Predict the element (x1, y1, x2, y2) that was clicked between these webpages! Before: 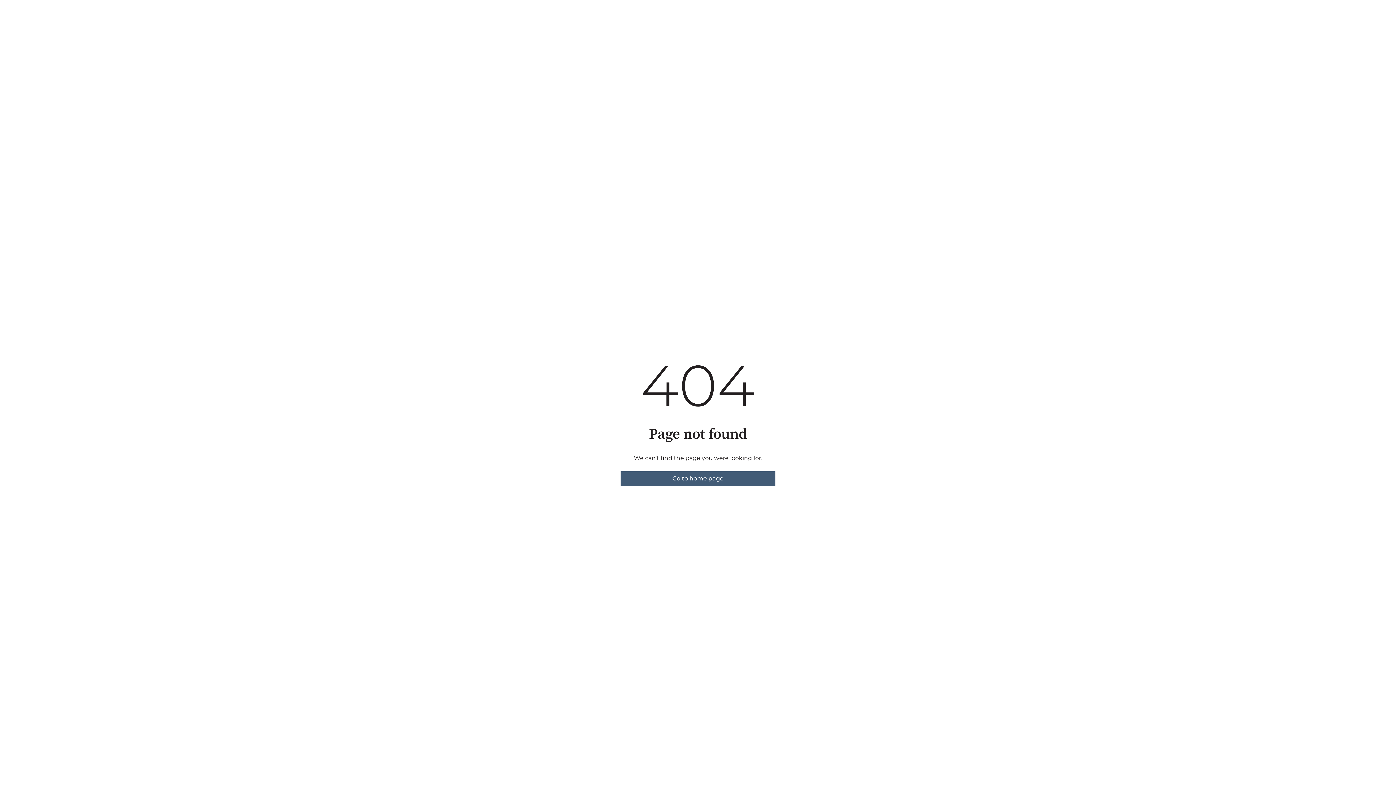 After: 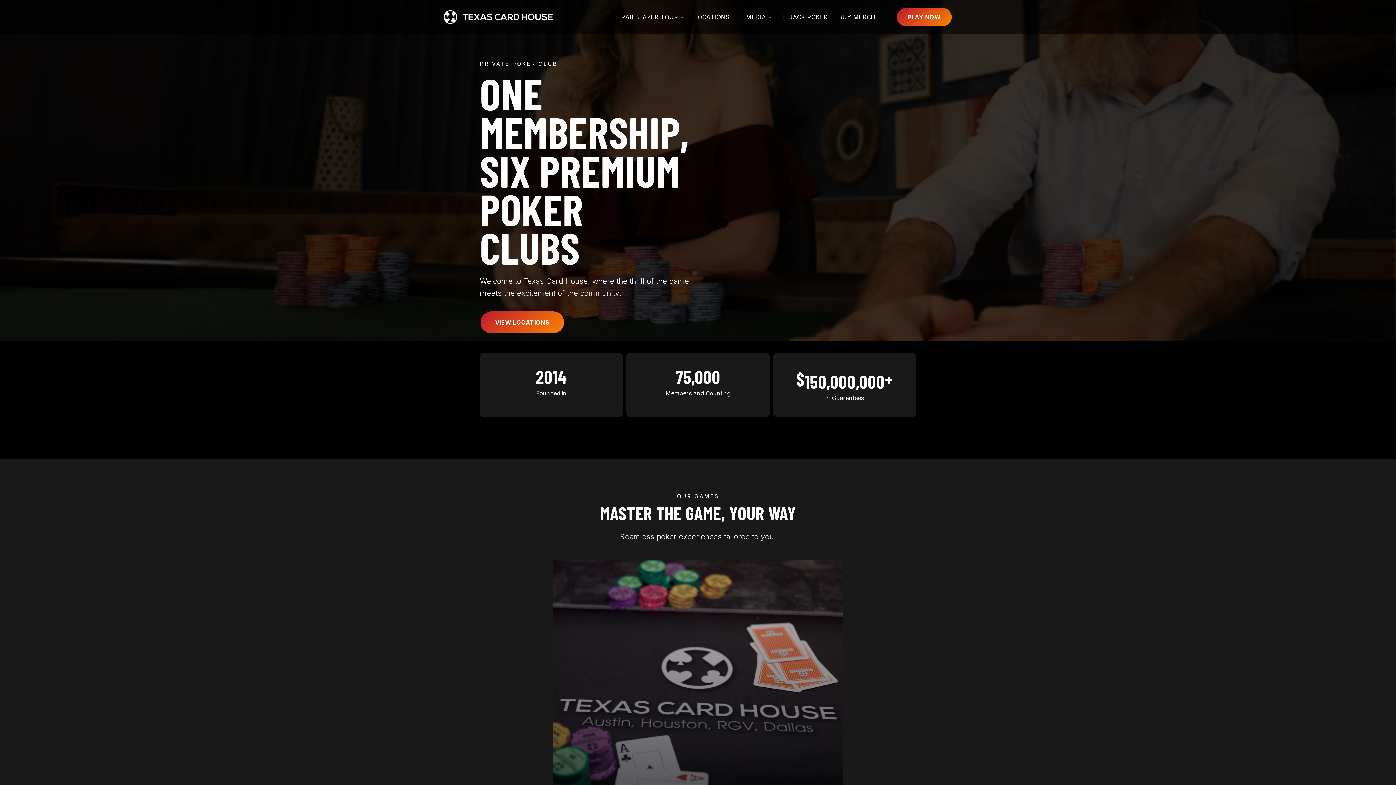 Action: bbox: (620, 471, 775, 486) label: Go to home page